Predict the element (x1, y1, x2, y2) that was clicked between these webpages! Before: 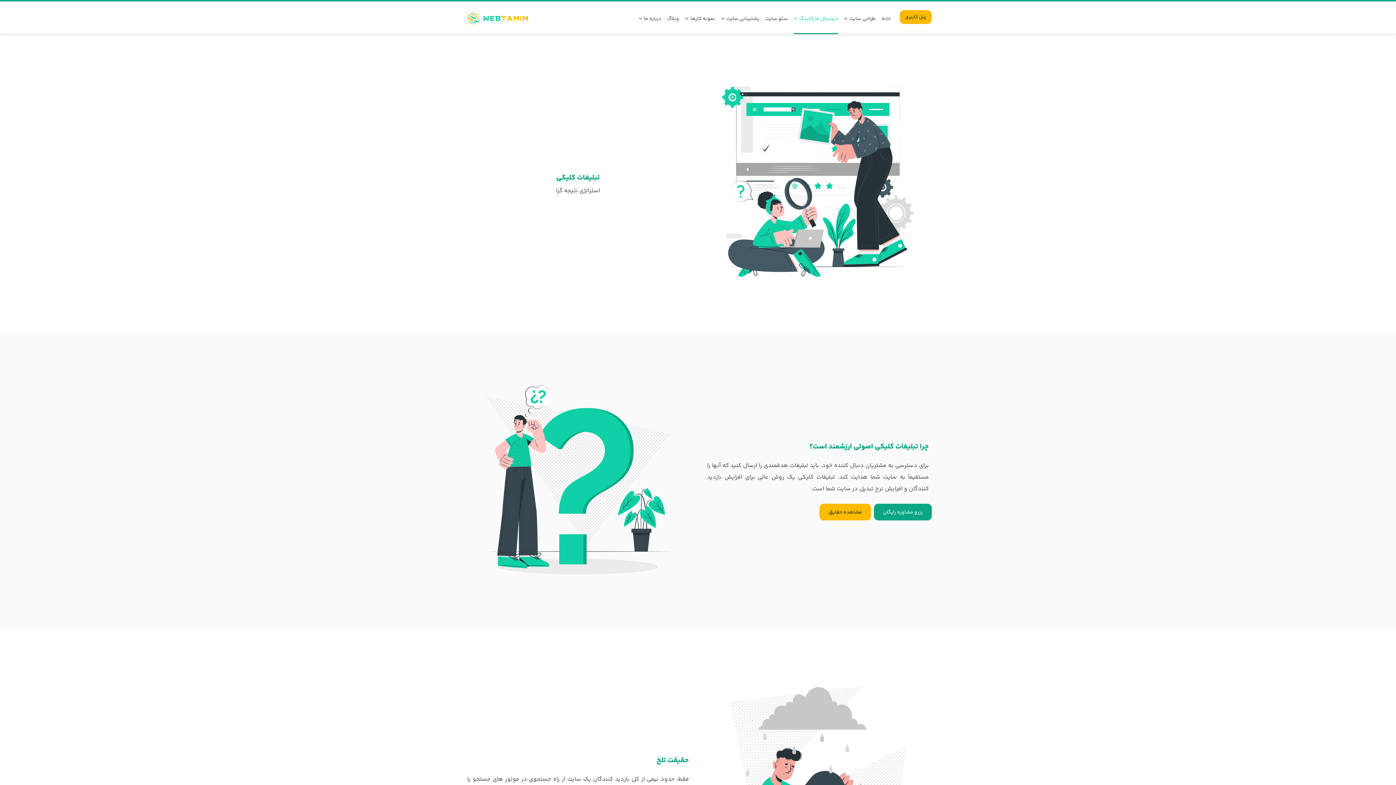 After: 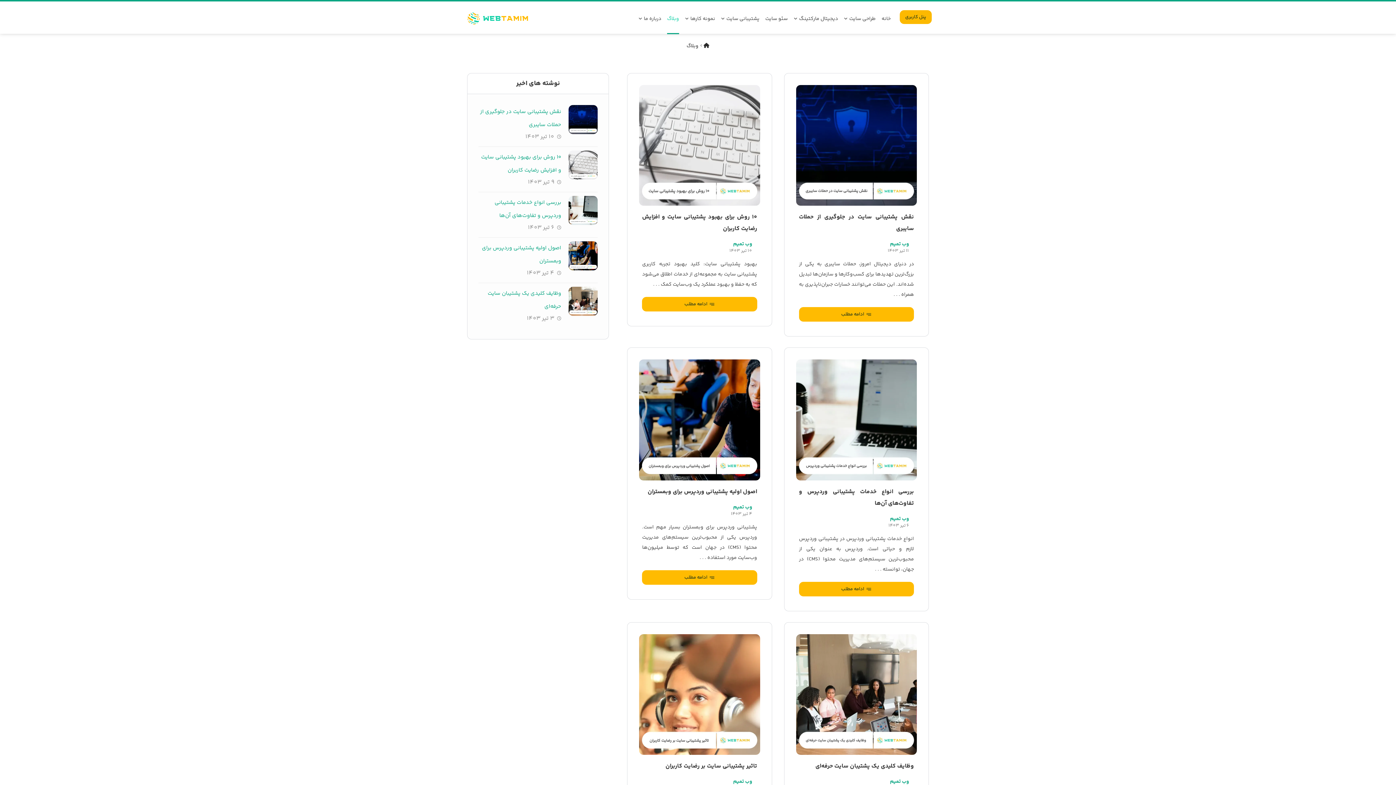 Action: bbox: (667, 11, 679, 26) label: وبلاگ